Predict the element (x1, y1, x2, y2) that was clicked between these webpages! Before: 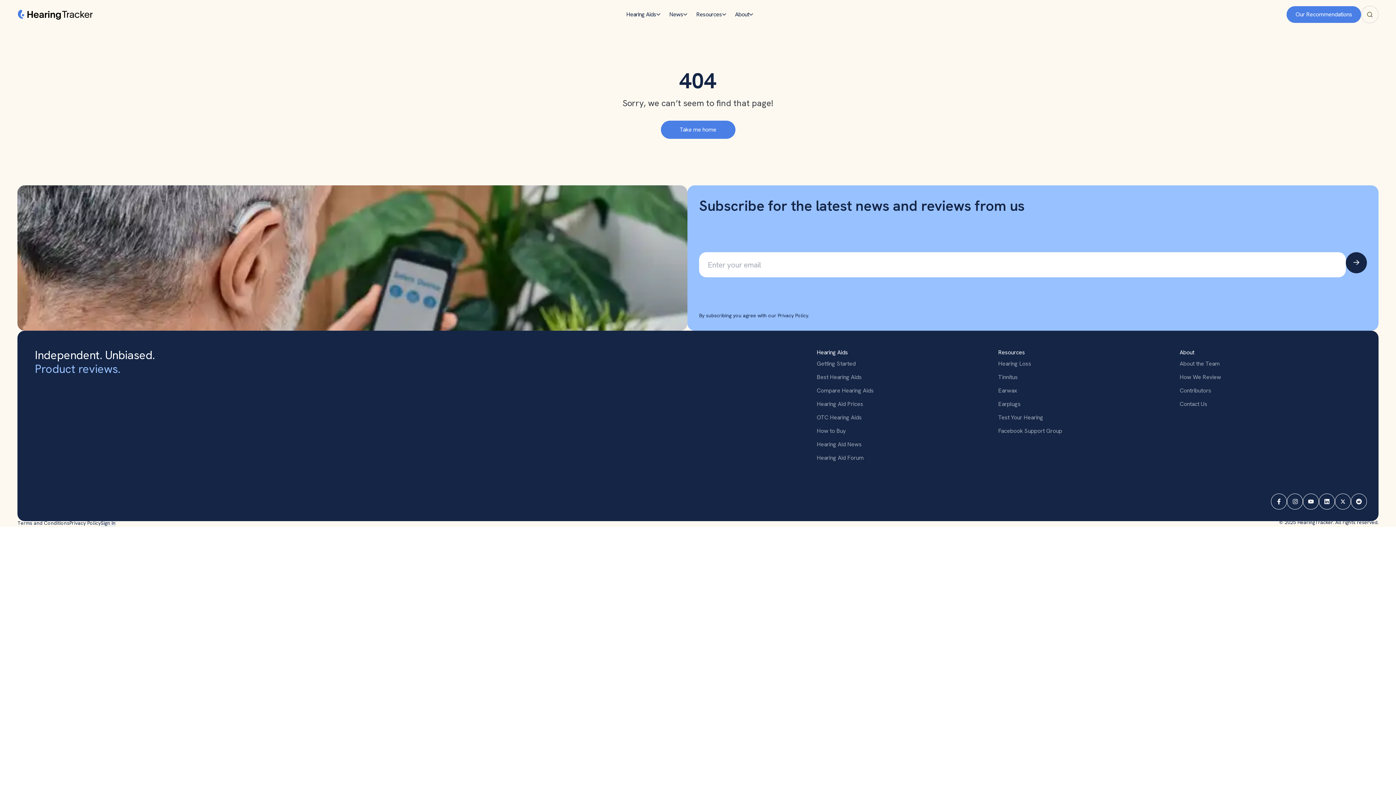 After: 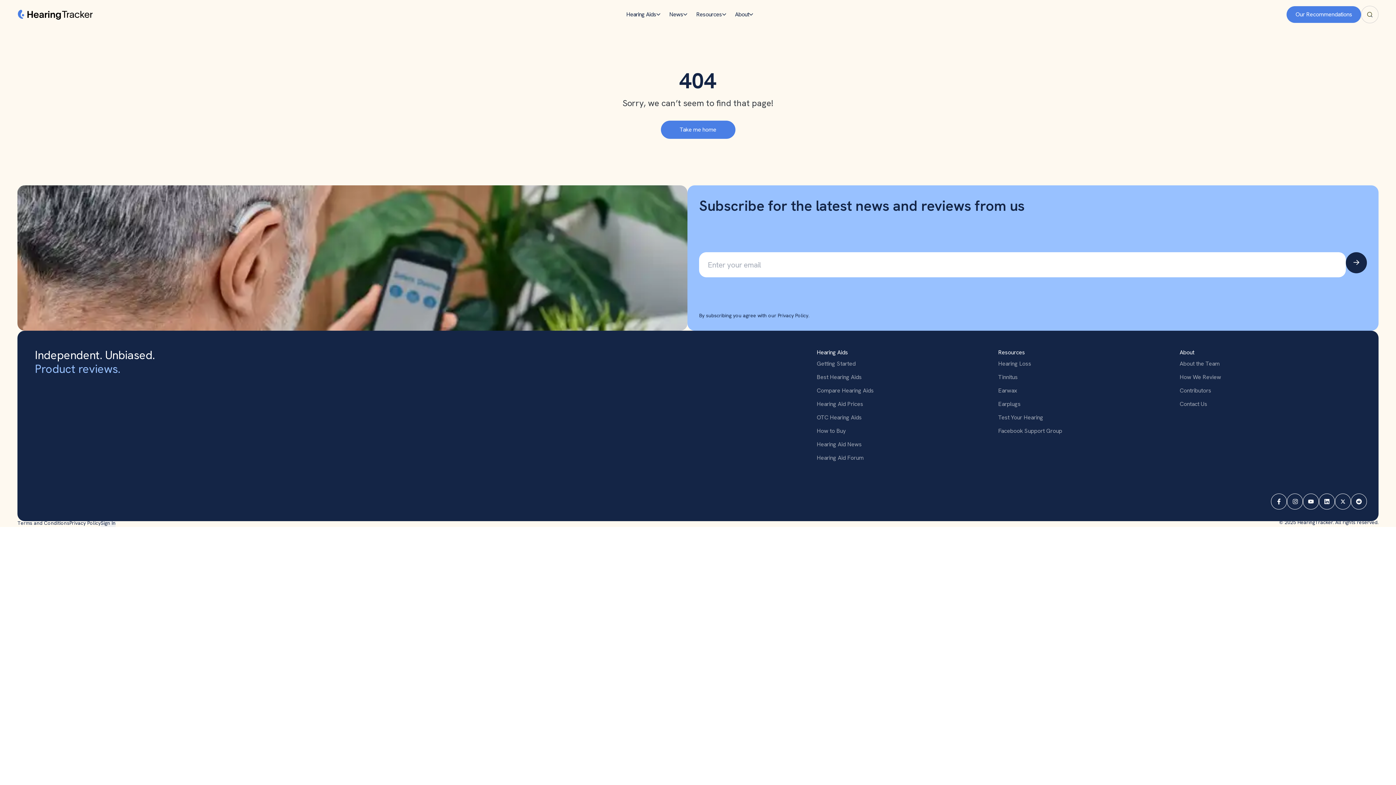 Action: bbox: (1271, 493, 1287, 509)